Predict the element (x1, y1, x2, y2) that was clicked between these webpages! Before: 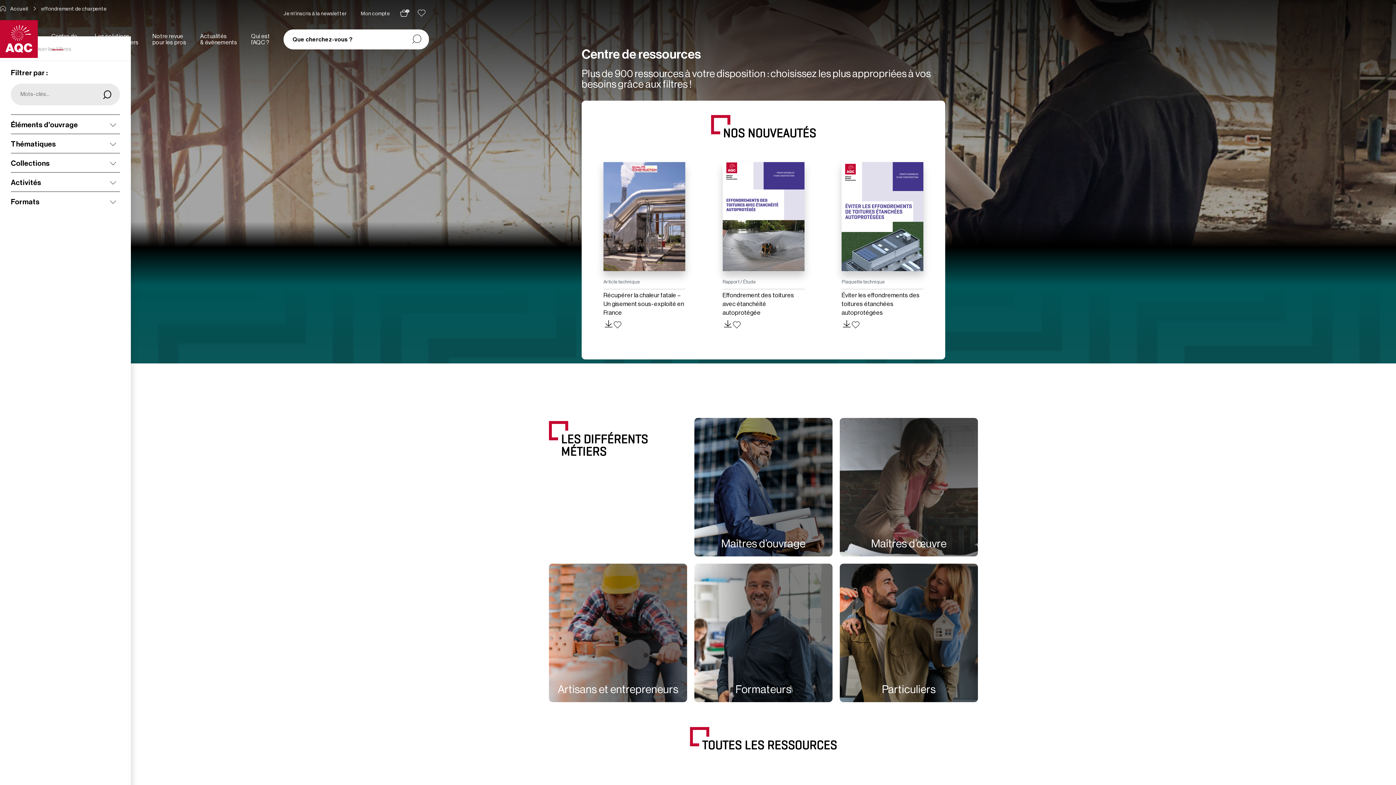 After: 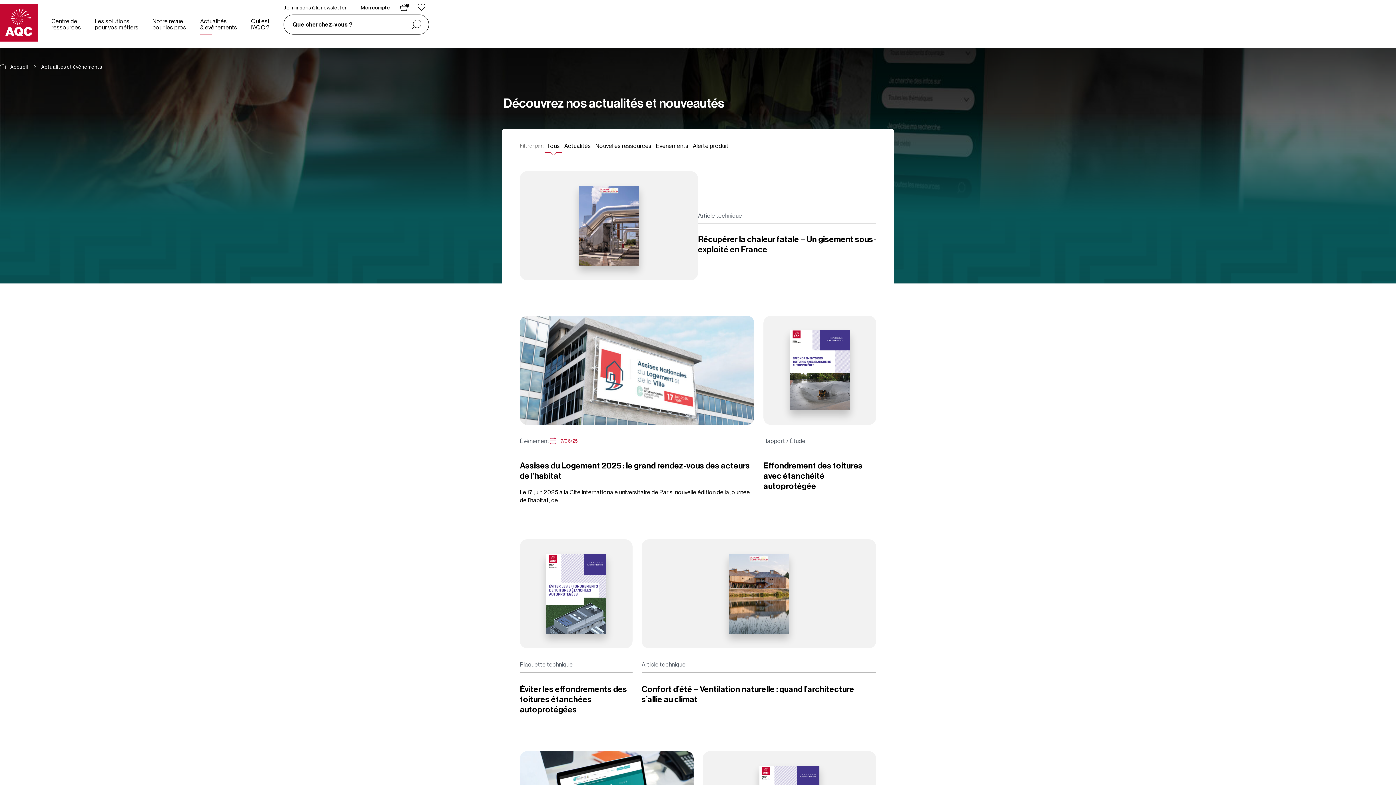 Action: label: Actualités
& évènements bbox: (200, 33, 237, 45)